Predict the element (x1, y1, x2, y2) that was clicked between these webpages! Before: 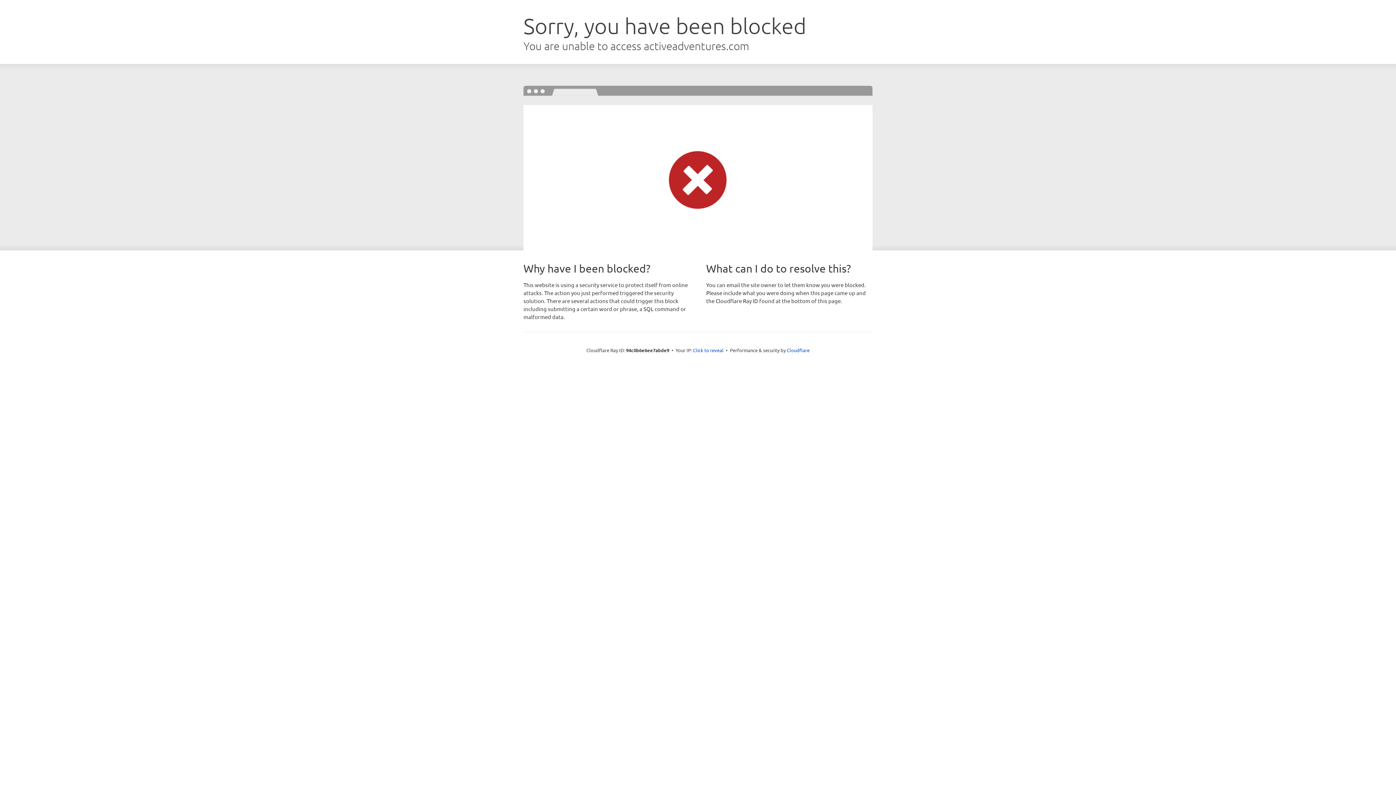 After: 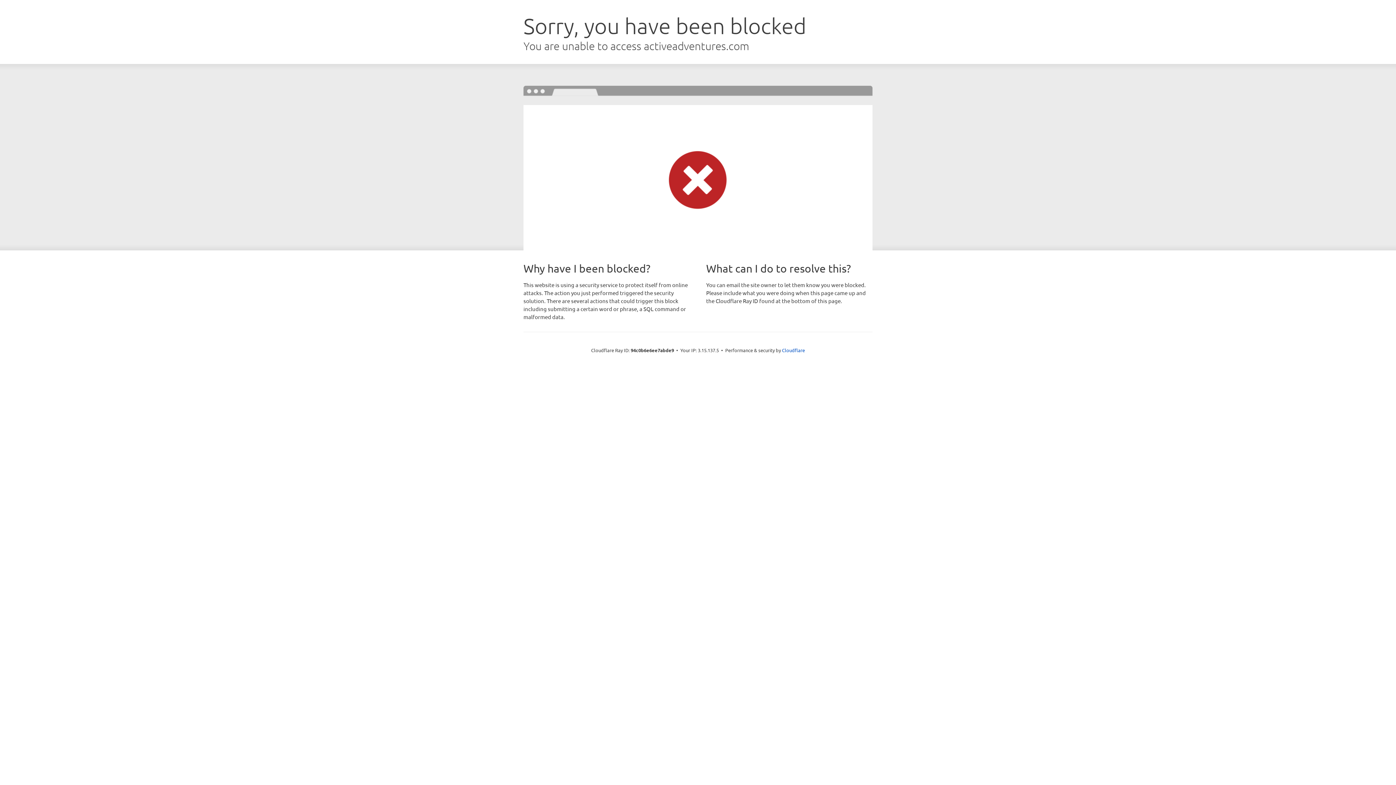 Action: bbox: (693, 346, 723, 353) label: Click to reveal